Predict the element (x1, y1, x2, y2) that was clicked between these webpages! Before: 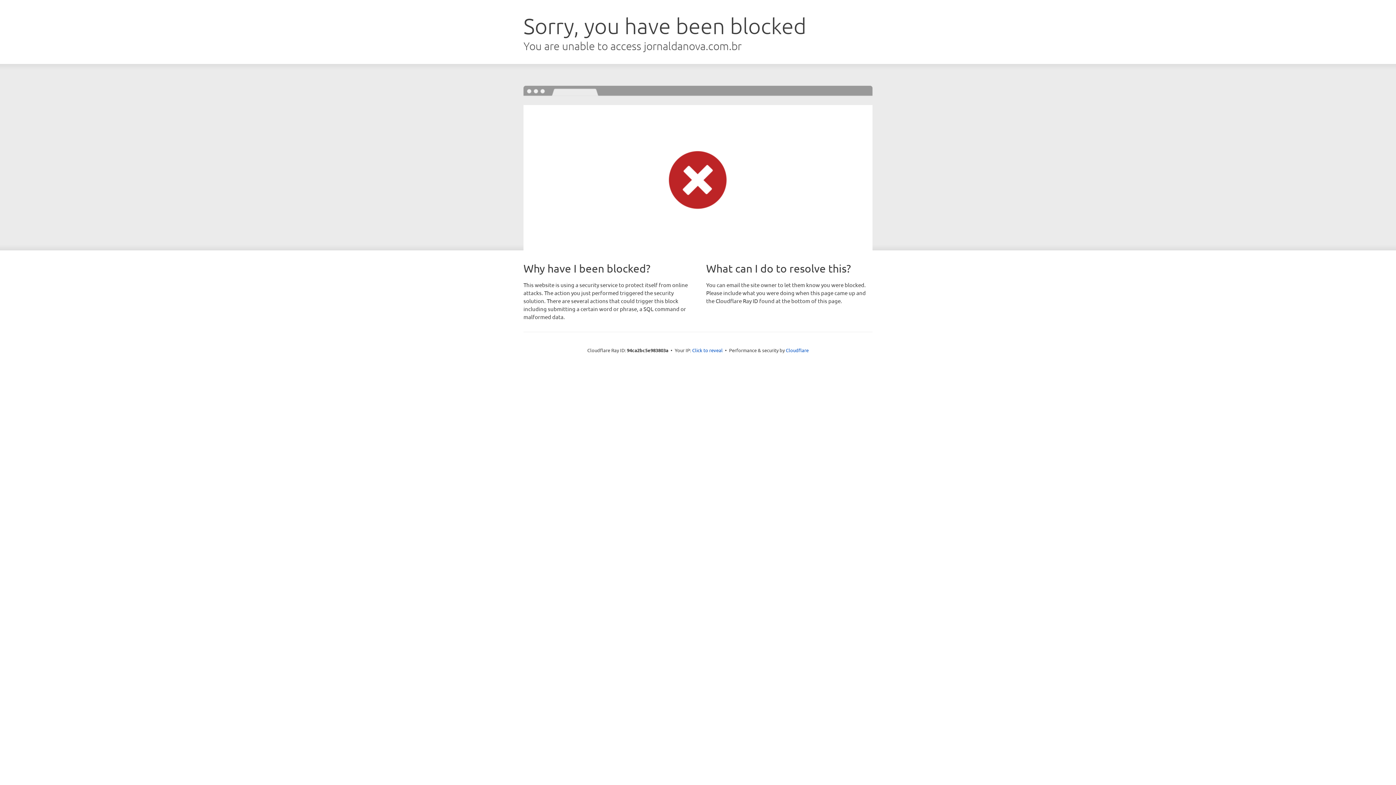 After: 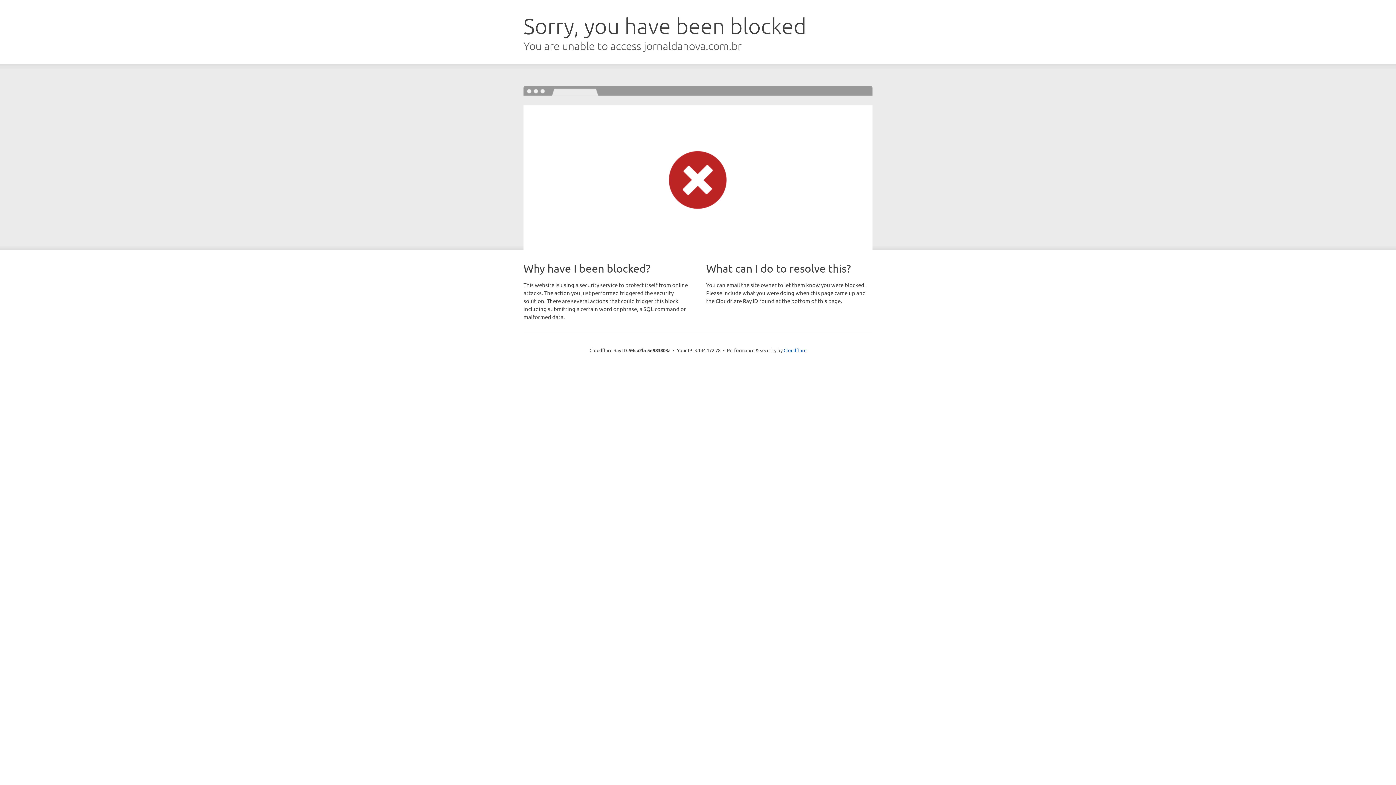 Action: label: Click to reveal bbox: (692, 346, 722, 353)